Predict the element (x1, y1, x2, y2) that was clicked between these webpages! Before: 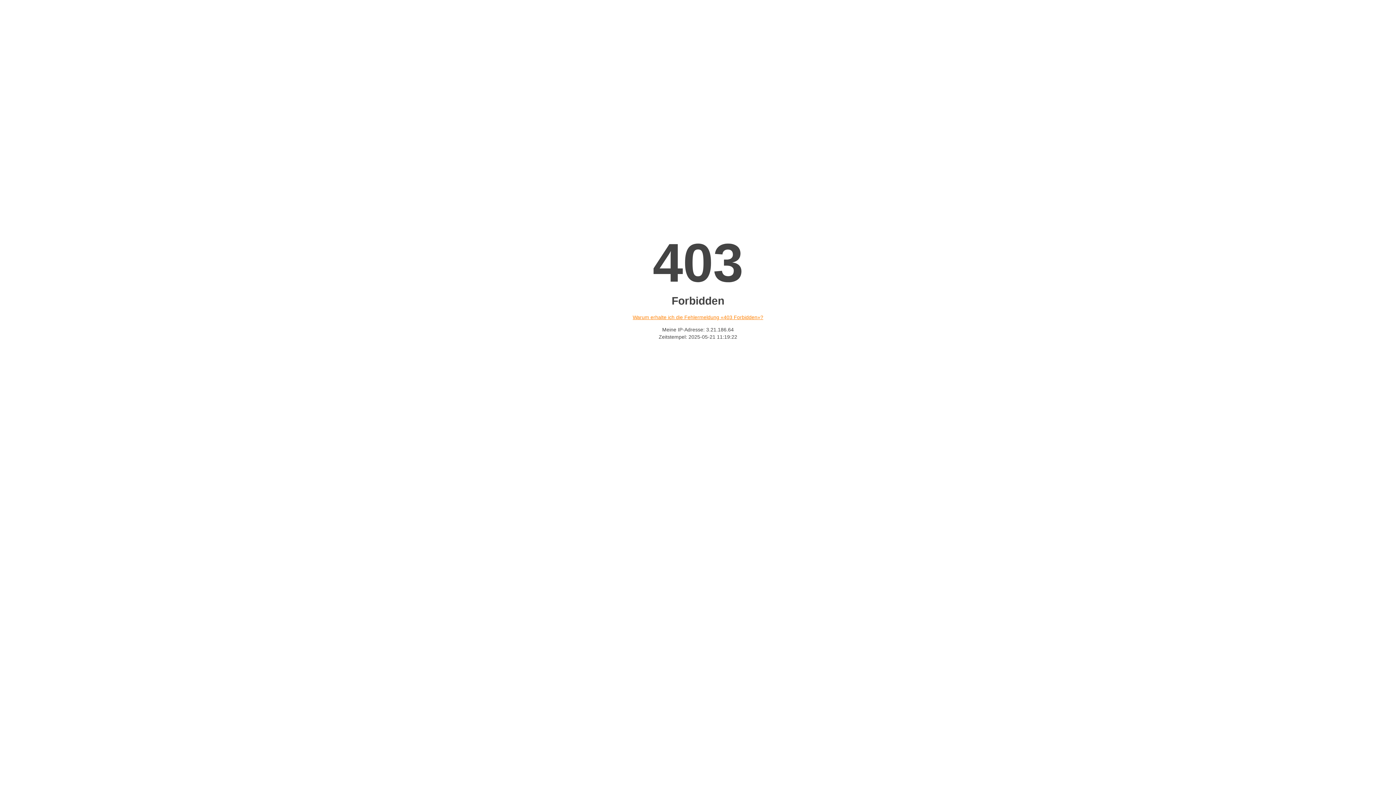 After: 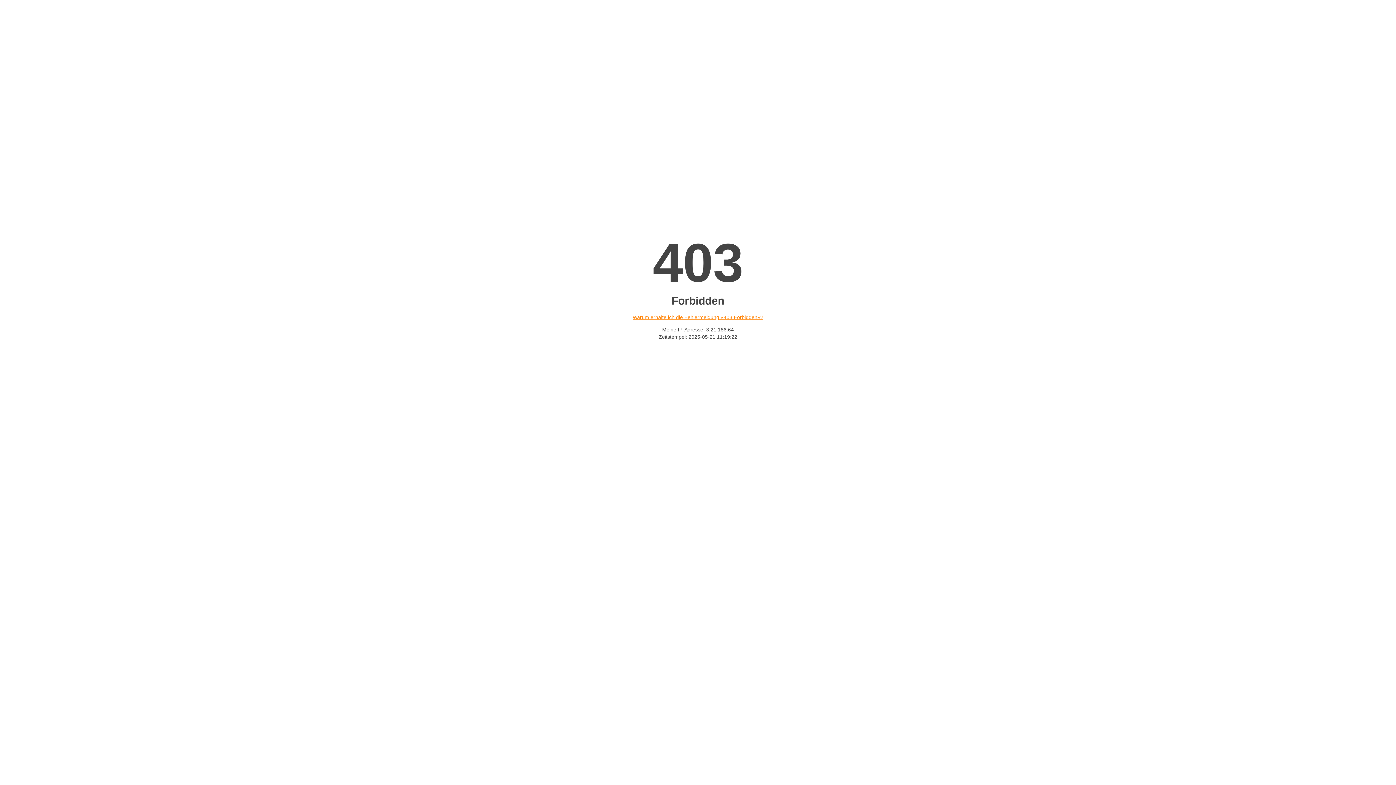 Action: label: Warum erhalte ich die Fehlermeldung «403 Forbidden»? bbox: (632, 314, 763, 320)